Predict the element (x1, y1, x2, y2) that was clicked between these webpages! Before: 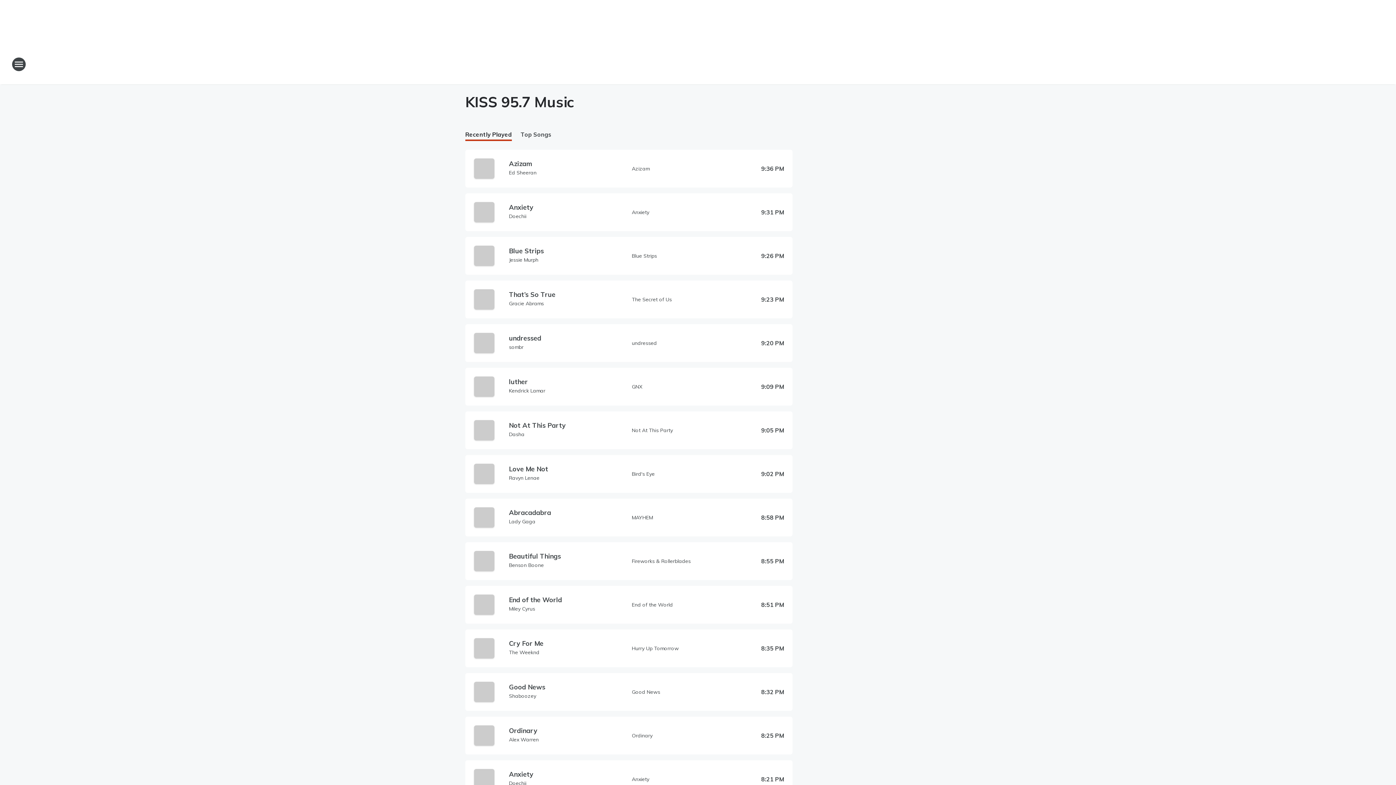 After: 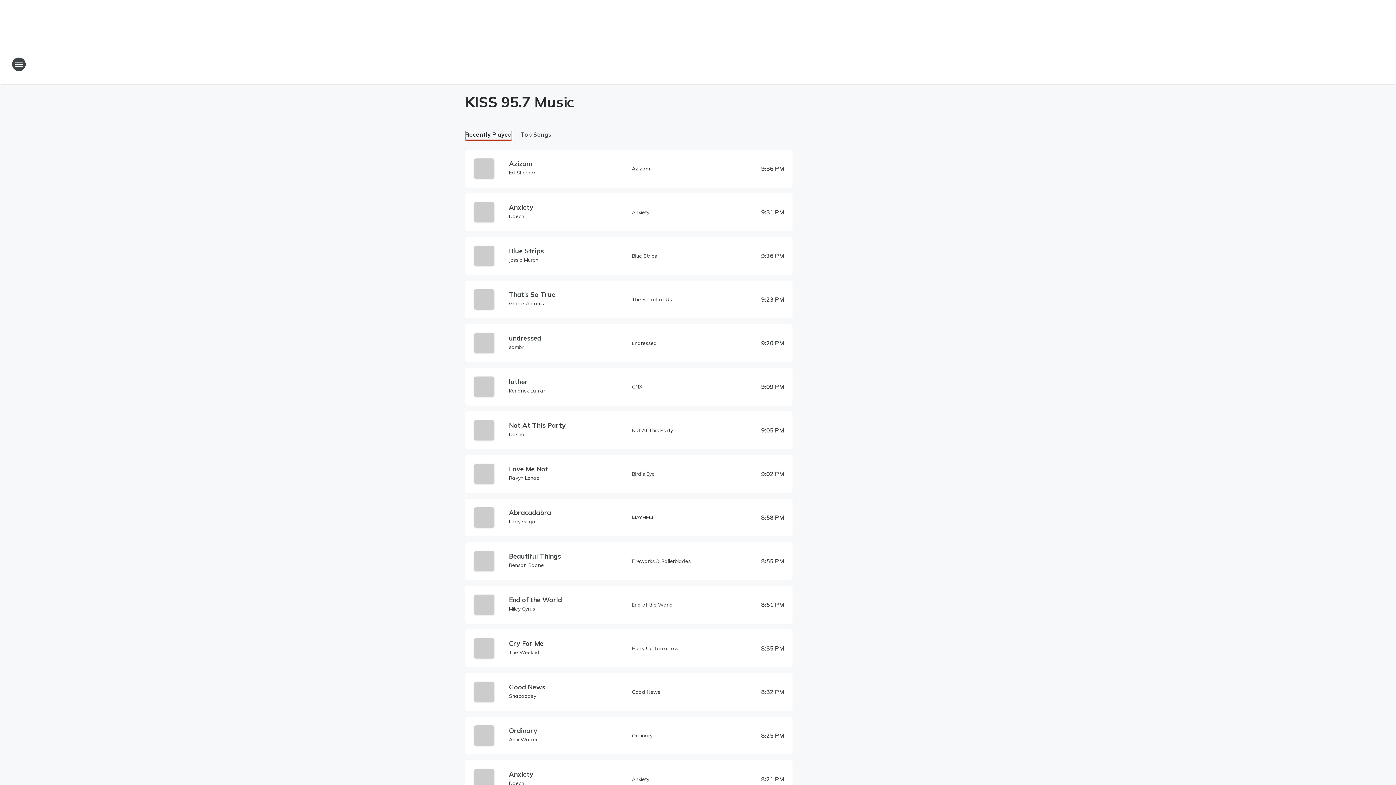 Action: label: Recently Played bbox: (465, 130, 512, 141)